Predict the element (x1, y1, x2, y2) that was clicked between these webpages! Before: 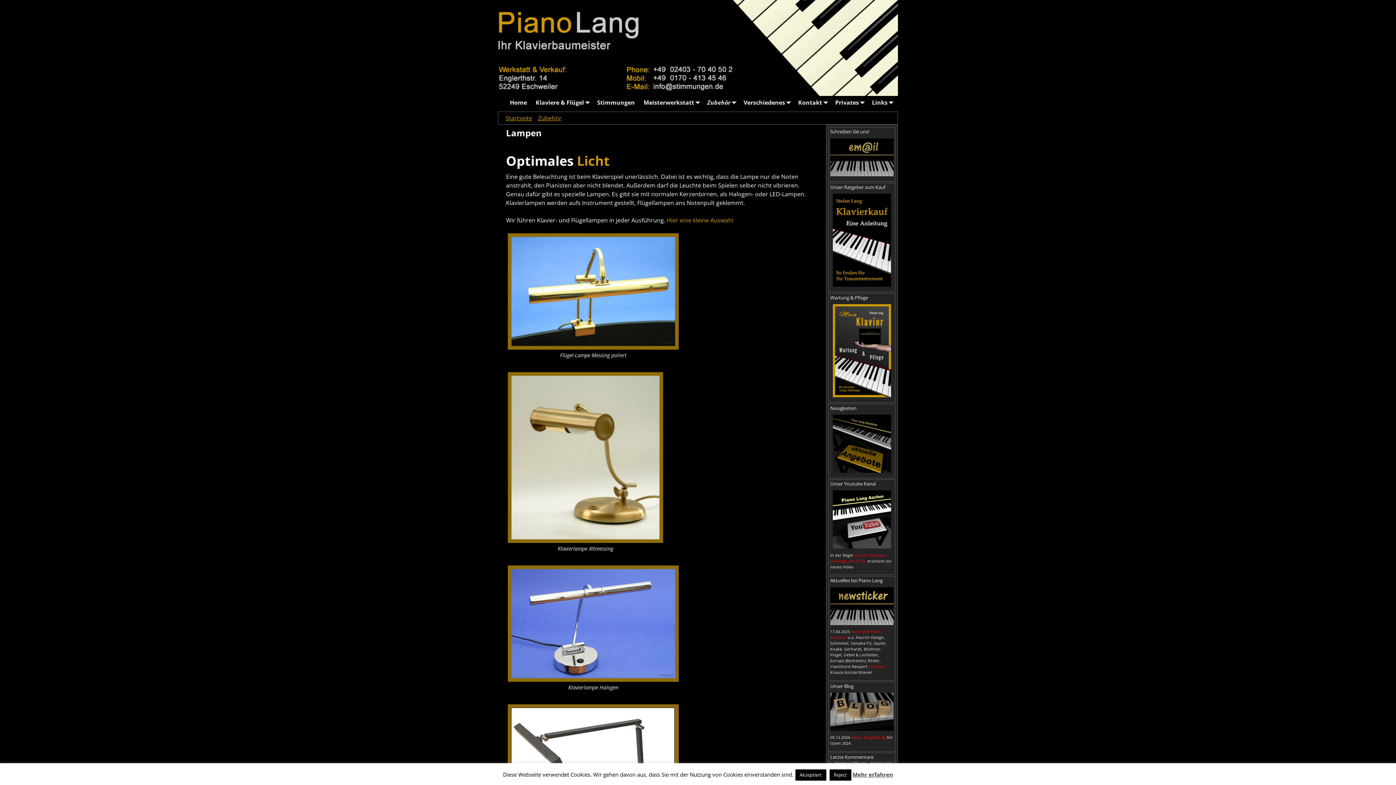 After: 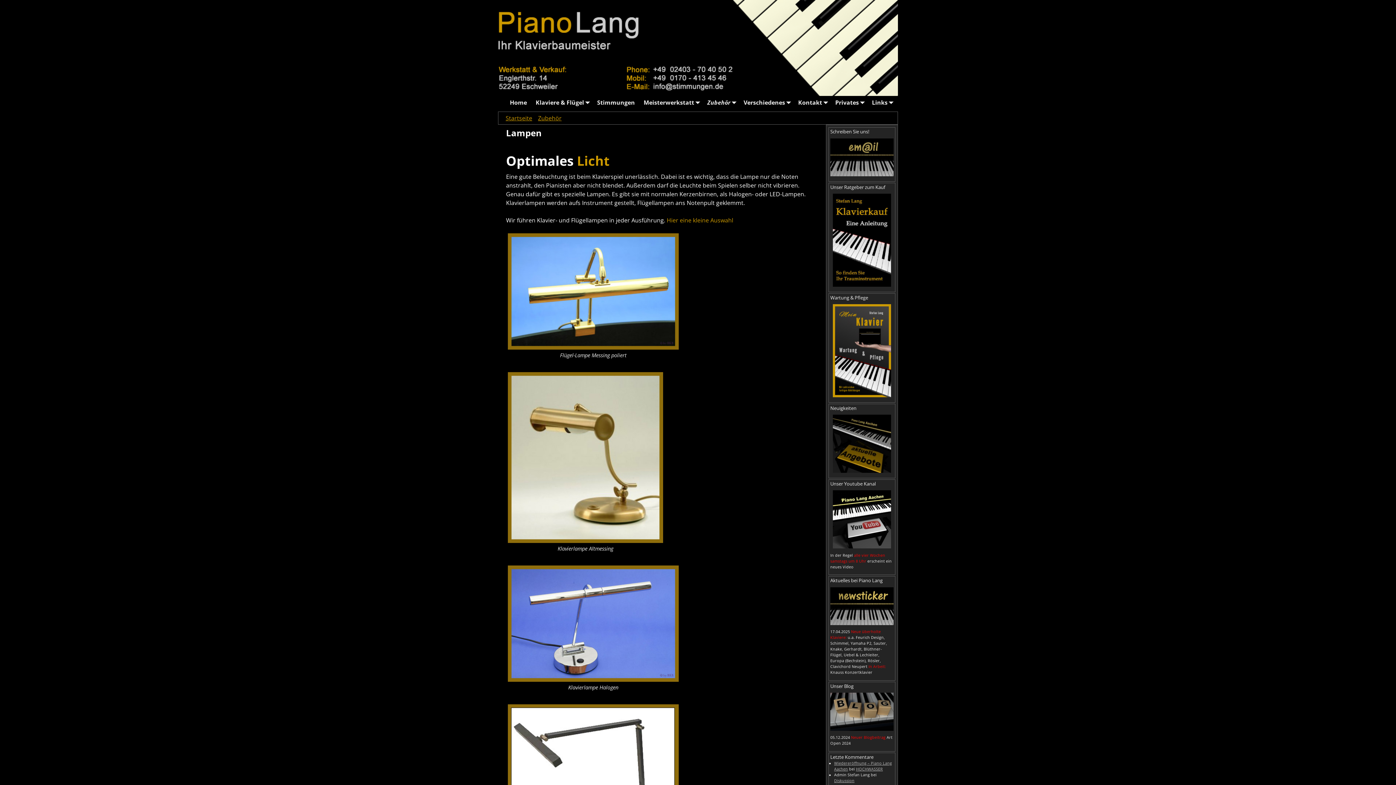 Action: label: Reject bbox: (829, 769, 851, 781)